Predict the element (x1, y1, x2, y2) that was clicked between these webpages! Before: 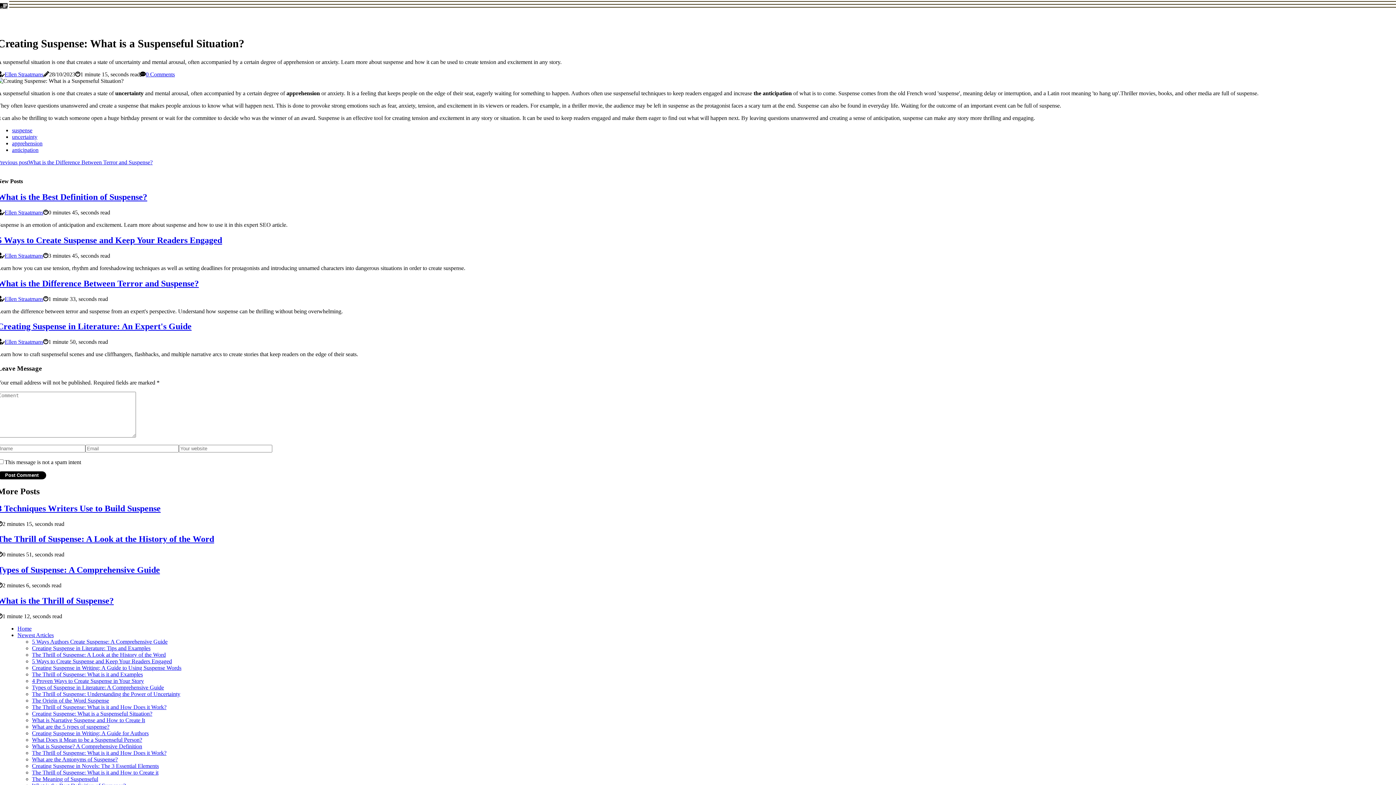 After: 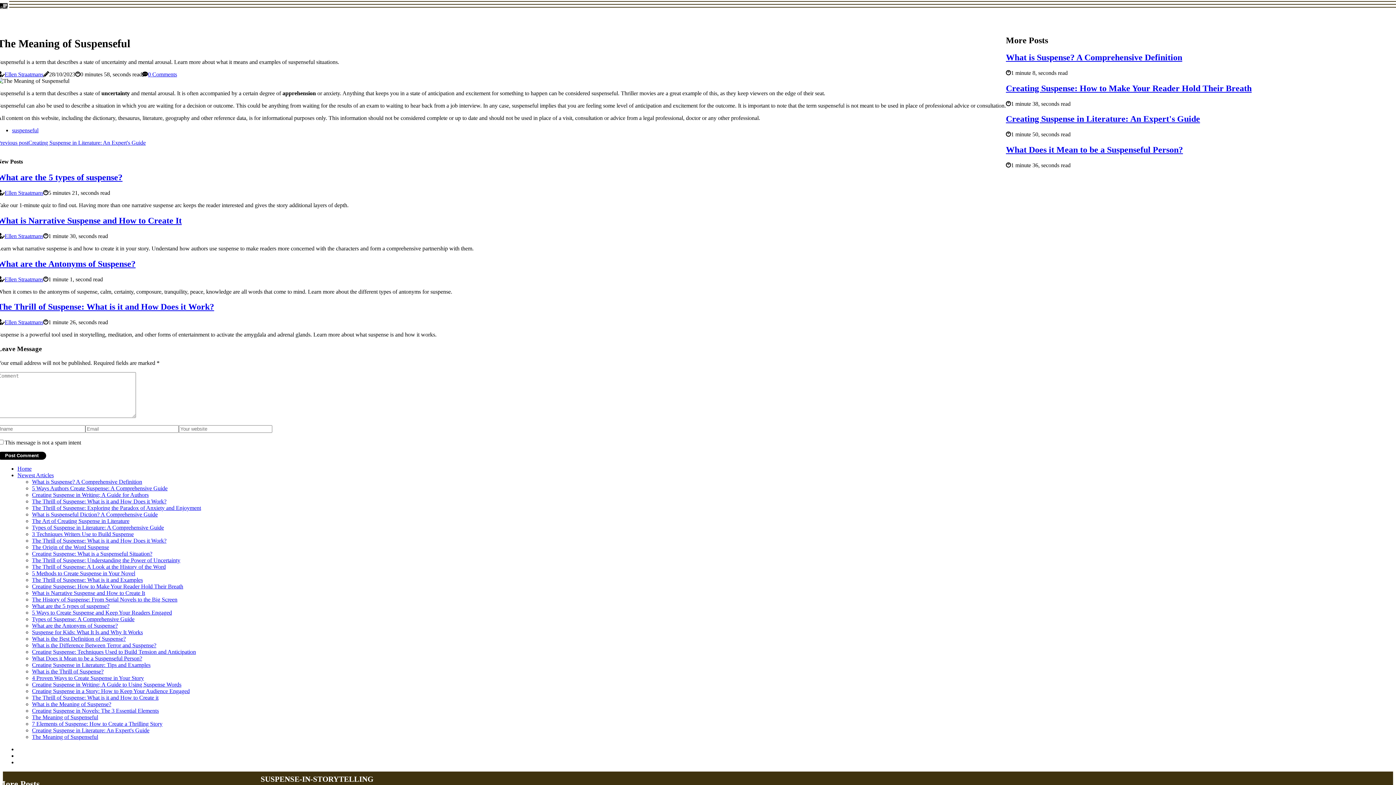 Action: label: The Meaning of Suspenseful bbox: (32, 776, 98, 782)